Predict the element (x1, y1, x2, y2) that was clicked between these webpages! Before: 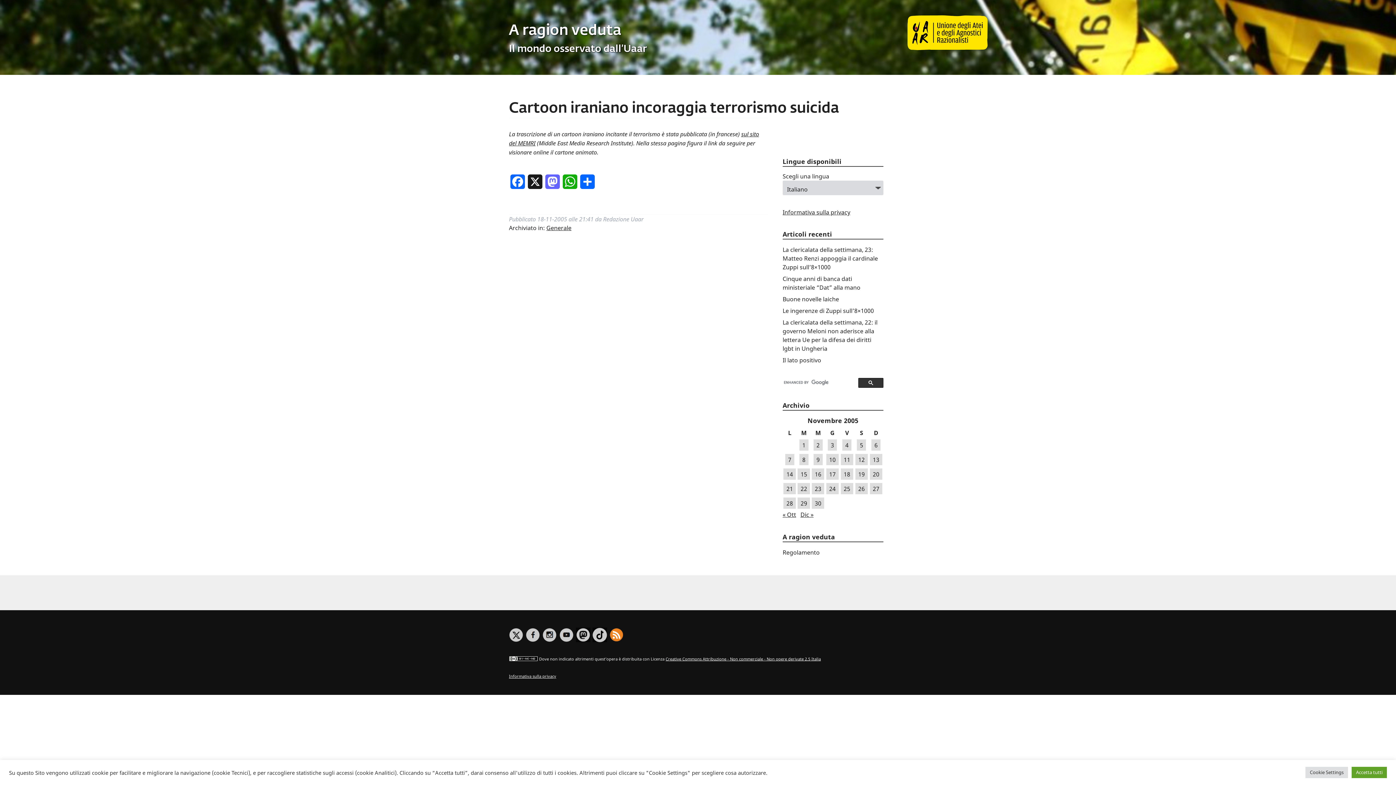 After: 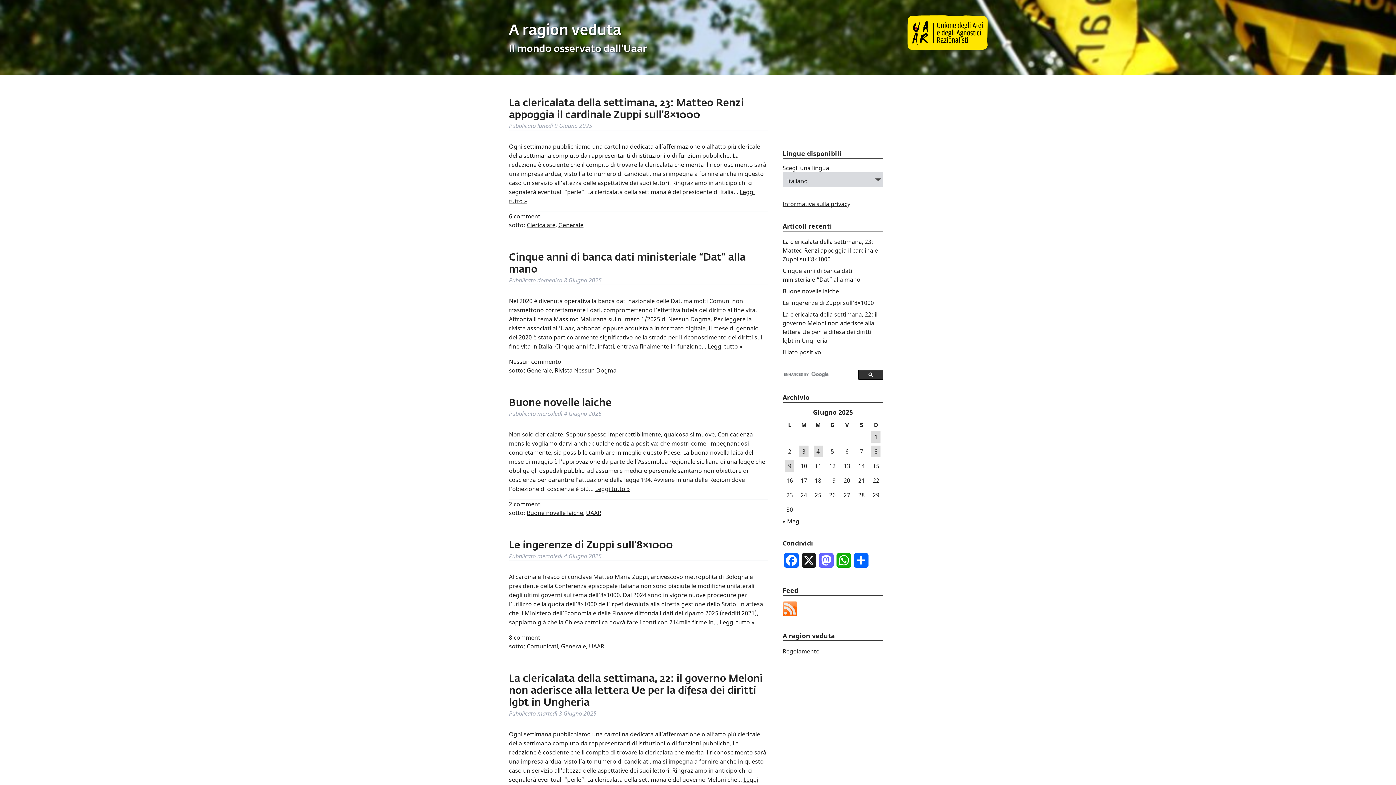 Action: label: A ragion veduta bbox: (509, 23, 621, 38)